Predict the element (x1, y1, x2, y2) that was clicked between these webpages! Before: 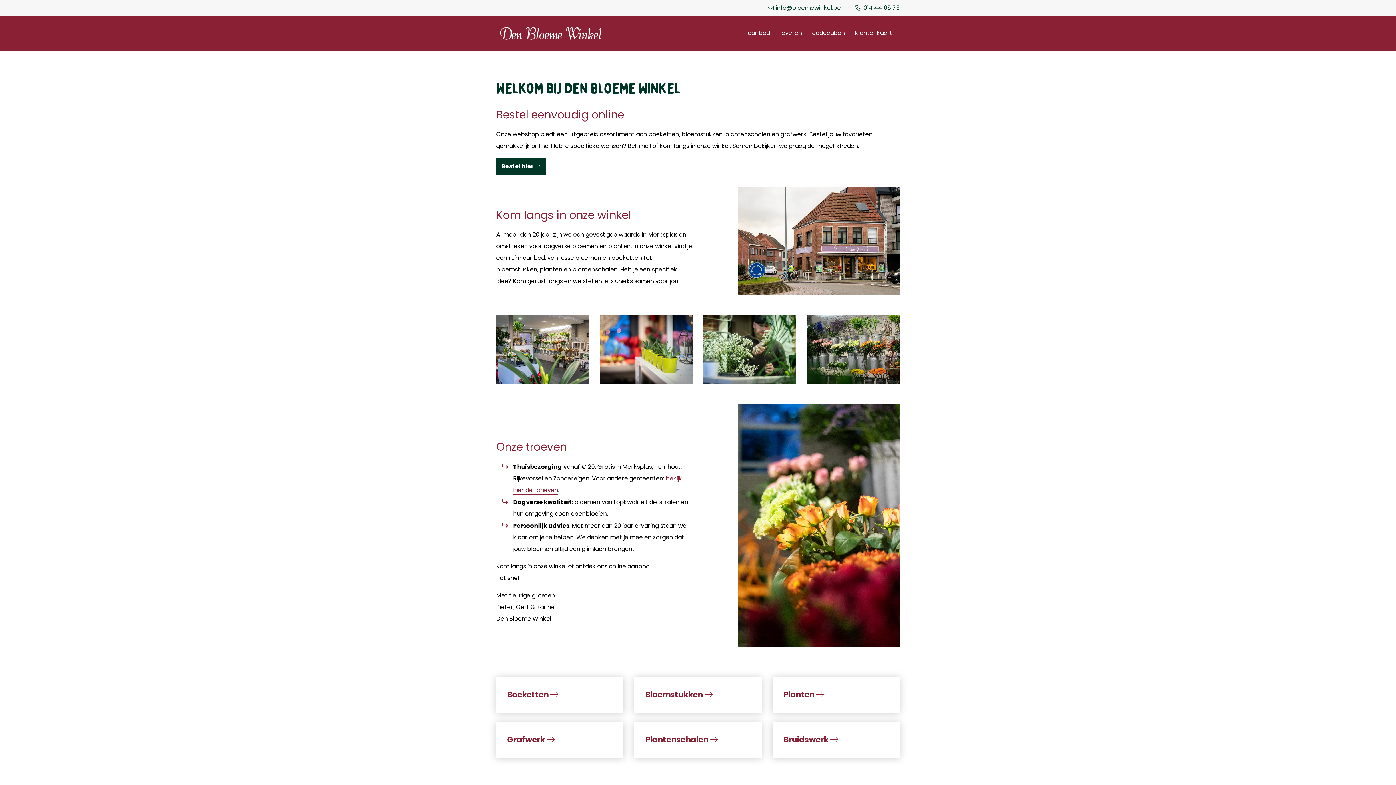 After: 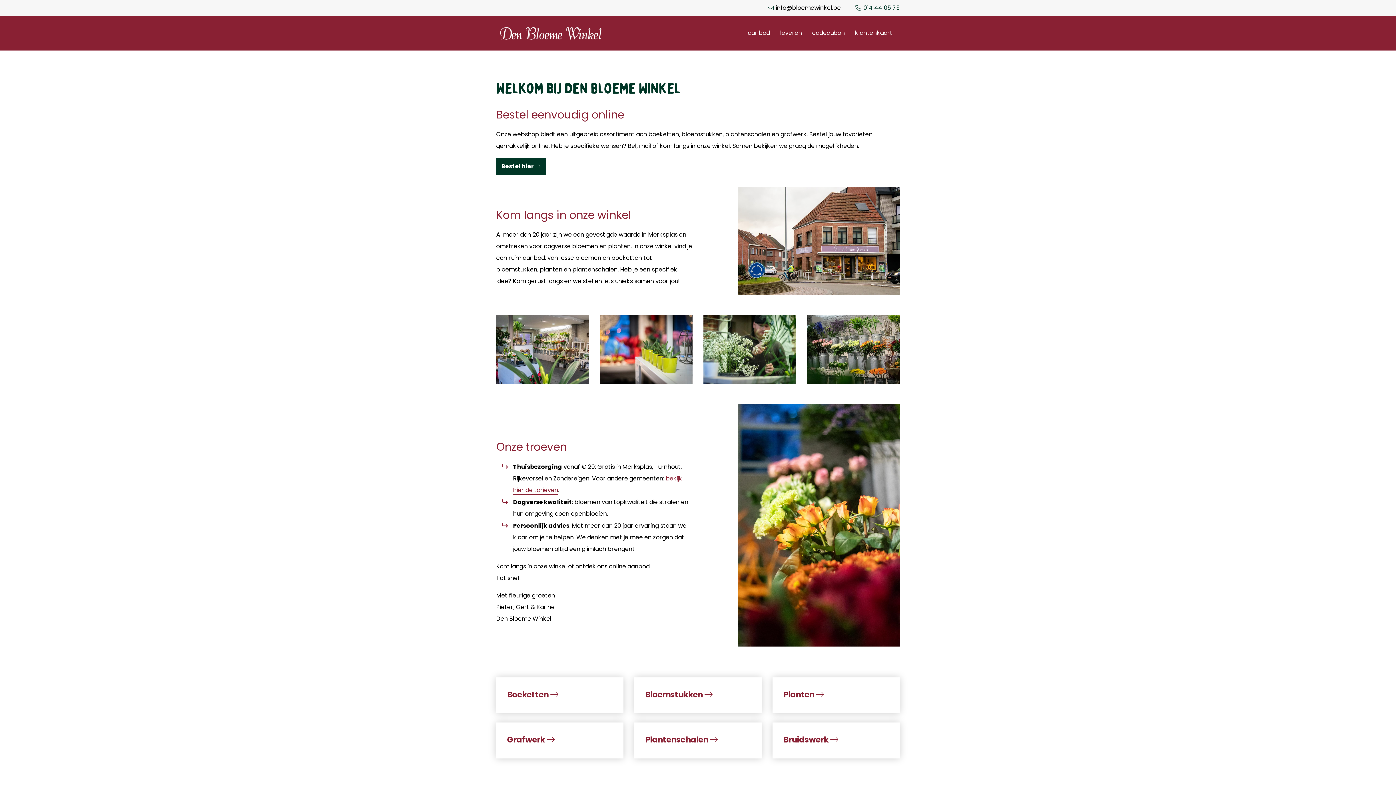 Action: label: info@bloemewinkel.be bbox: (776, 5, 841, 10)